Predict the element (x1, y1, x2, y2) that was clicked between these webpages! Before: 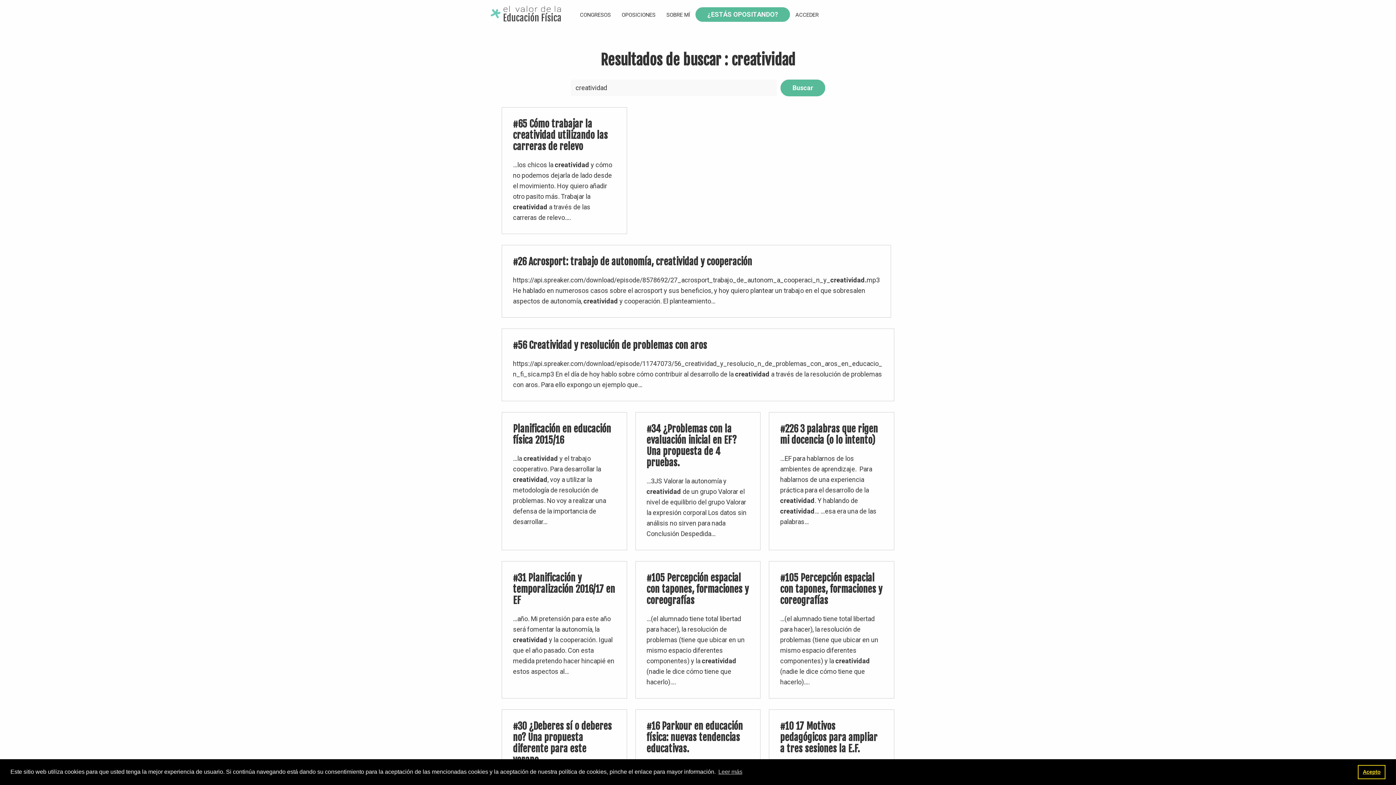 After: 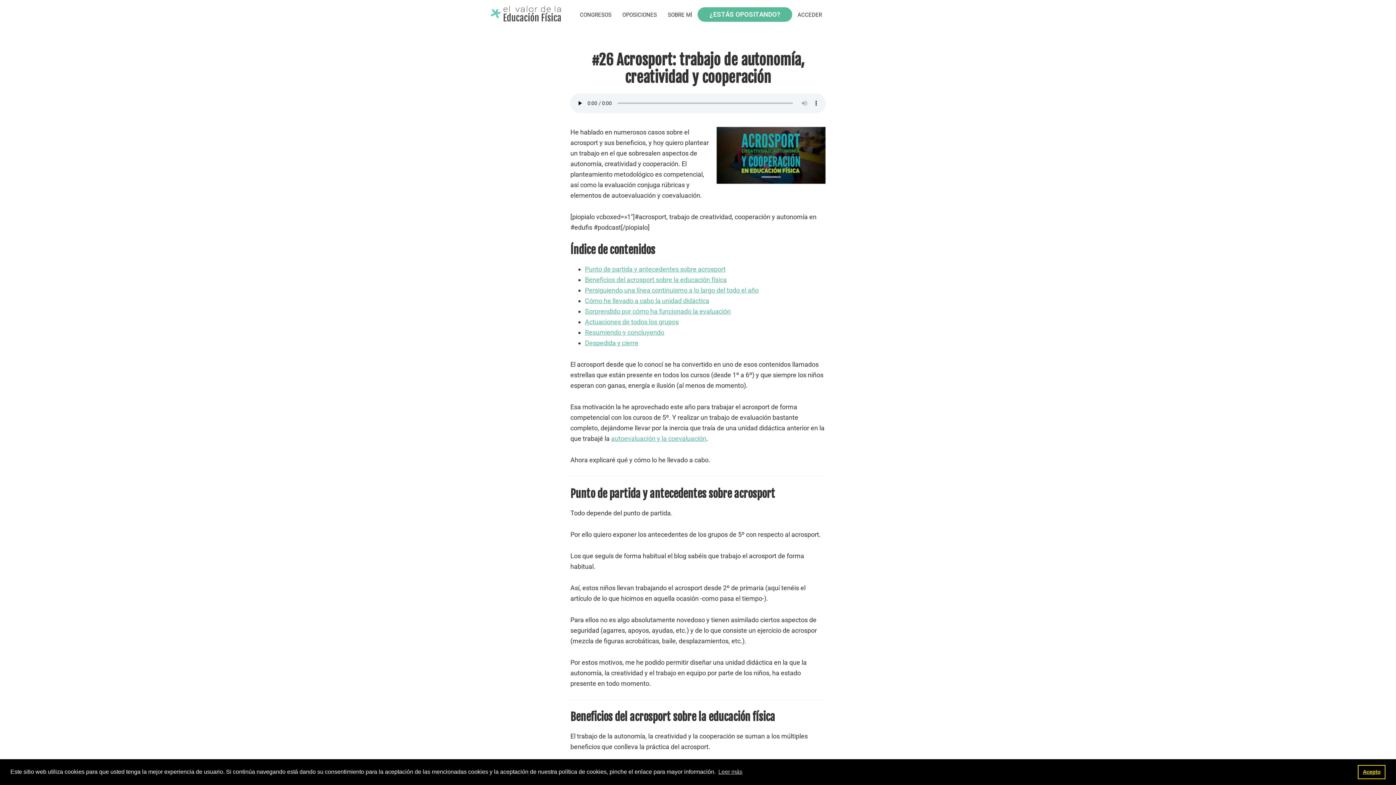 Action: bbox: (513, 256, 752, 267) label: #26 Acrosport: trabajo de autonomía, creatividad y cooperación